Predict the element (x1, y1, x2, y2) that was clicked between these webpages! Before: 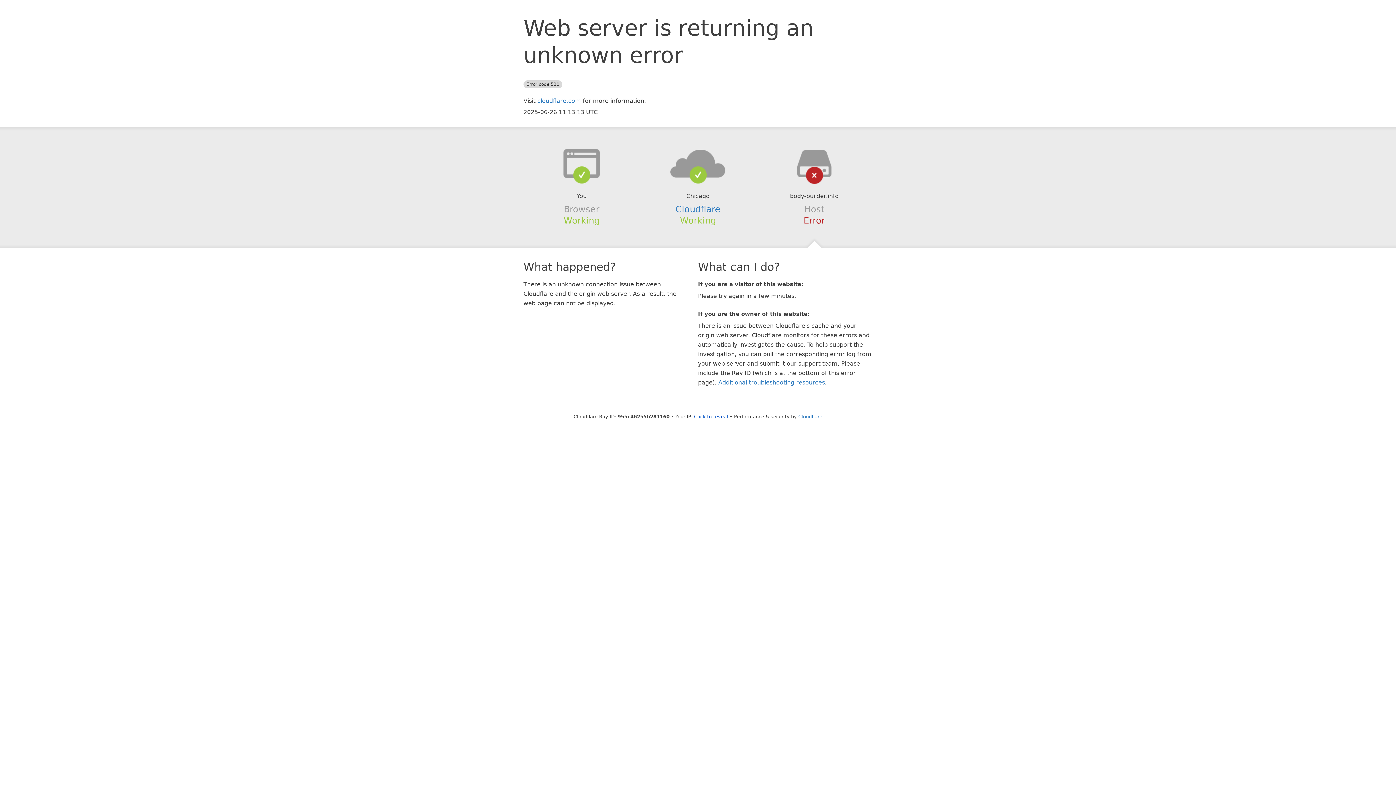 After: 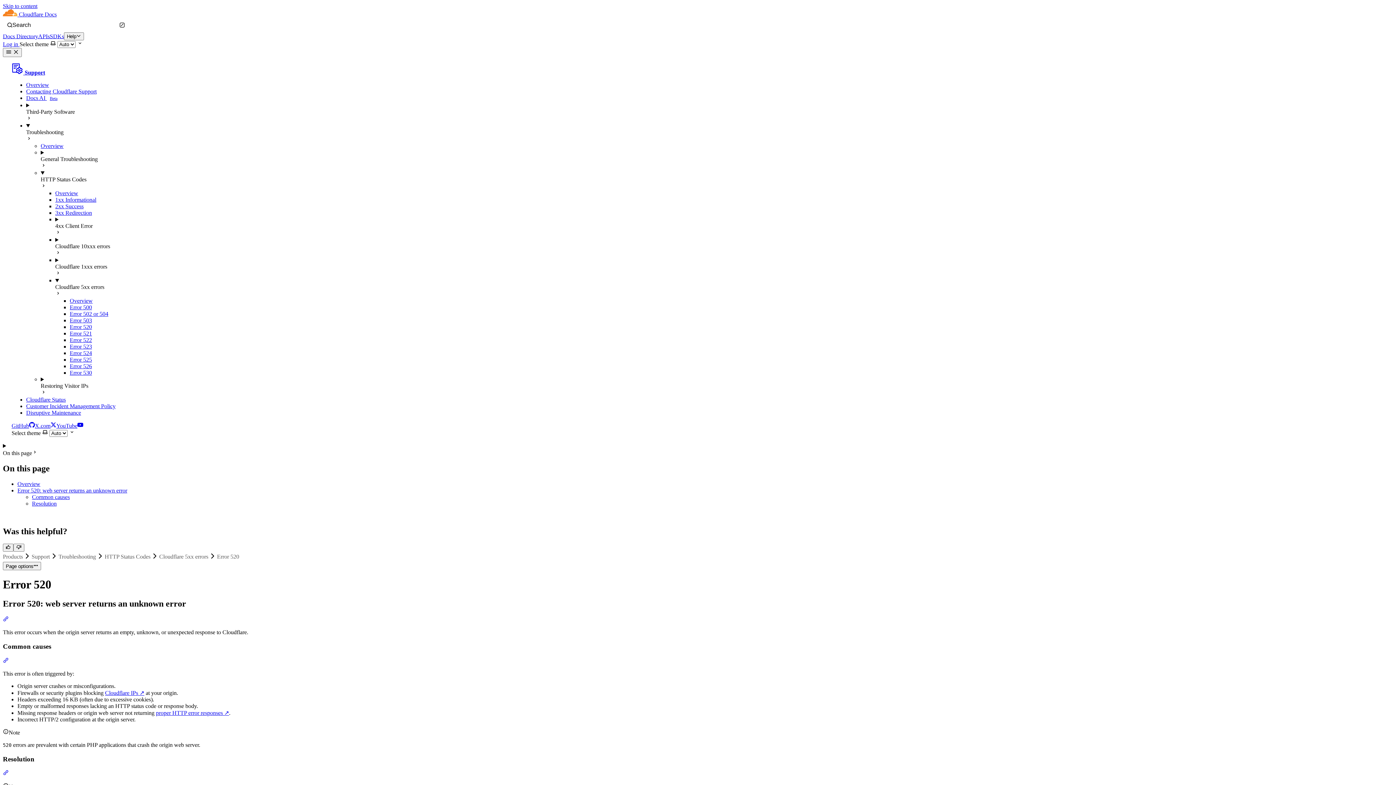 Action: bbox: (718, 379, 825, 386) label: Additional troubleshooting resources